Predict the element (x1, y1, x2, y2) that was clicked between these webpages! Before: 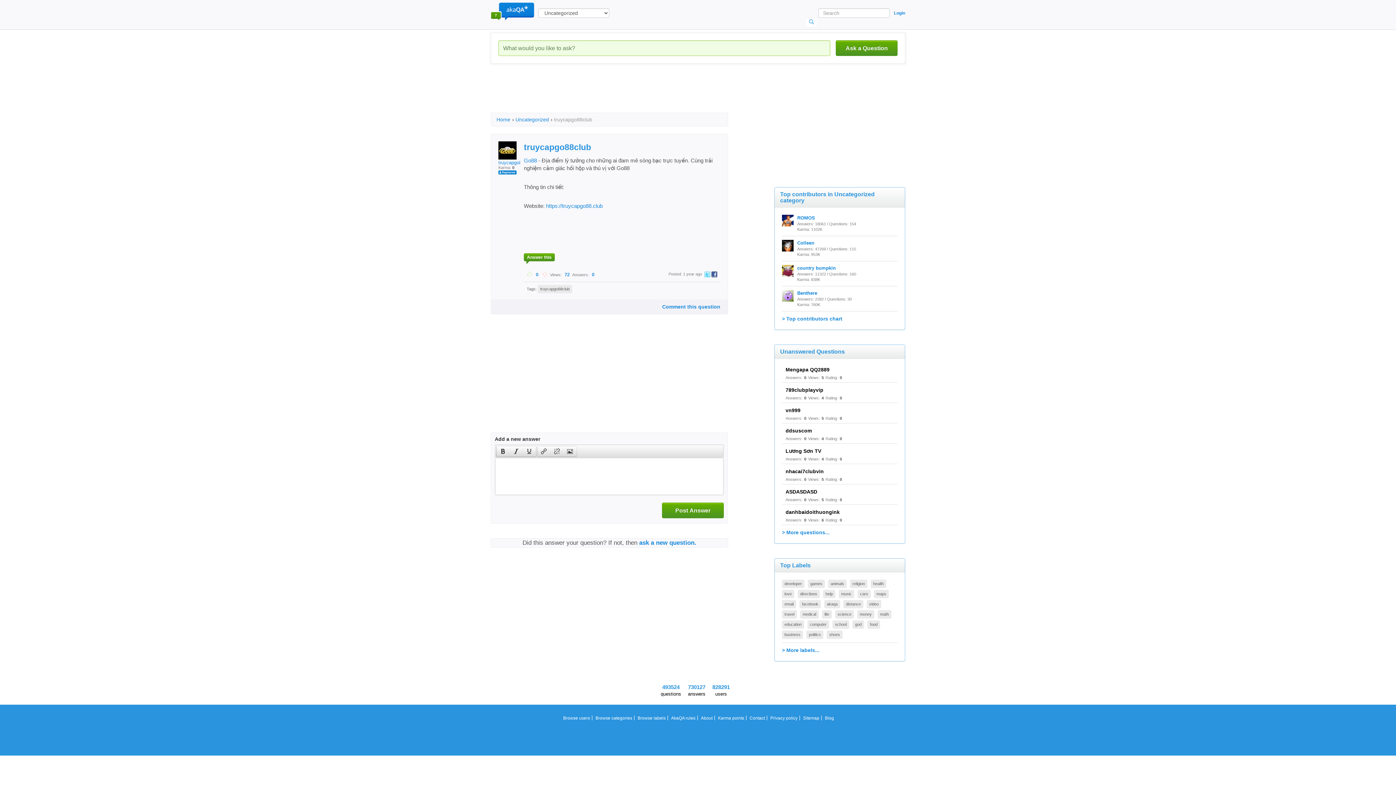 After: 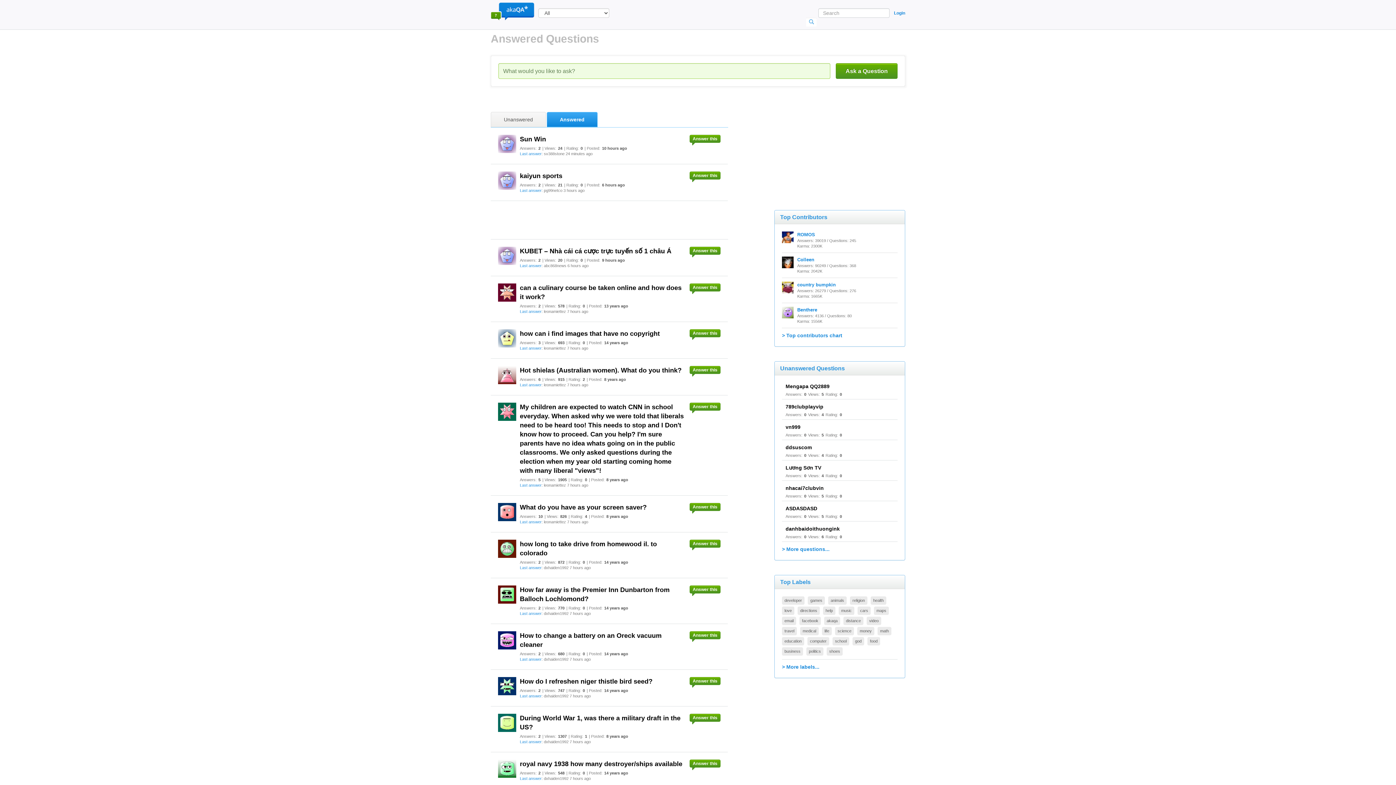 Action: label: > More questions... bbox: (782, 529, 829, 535)